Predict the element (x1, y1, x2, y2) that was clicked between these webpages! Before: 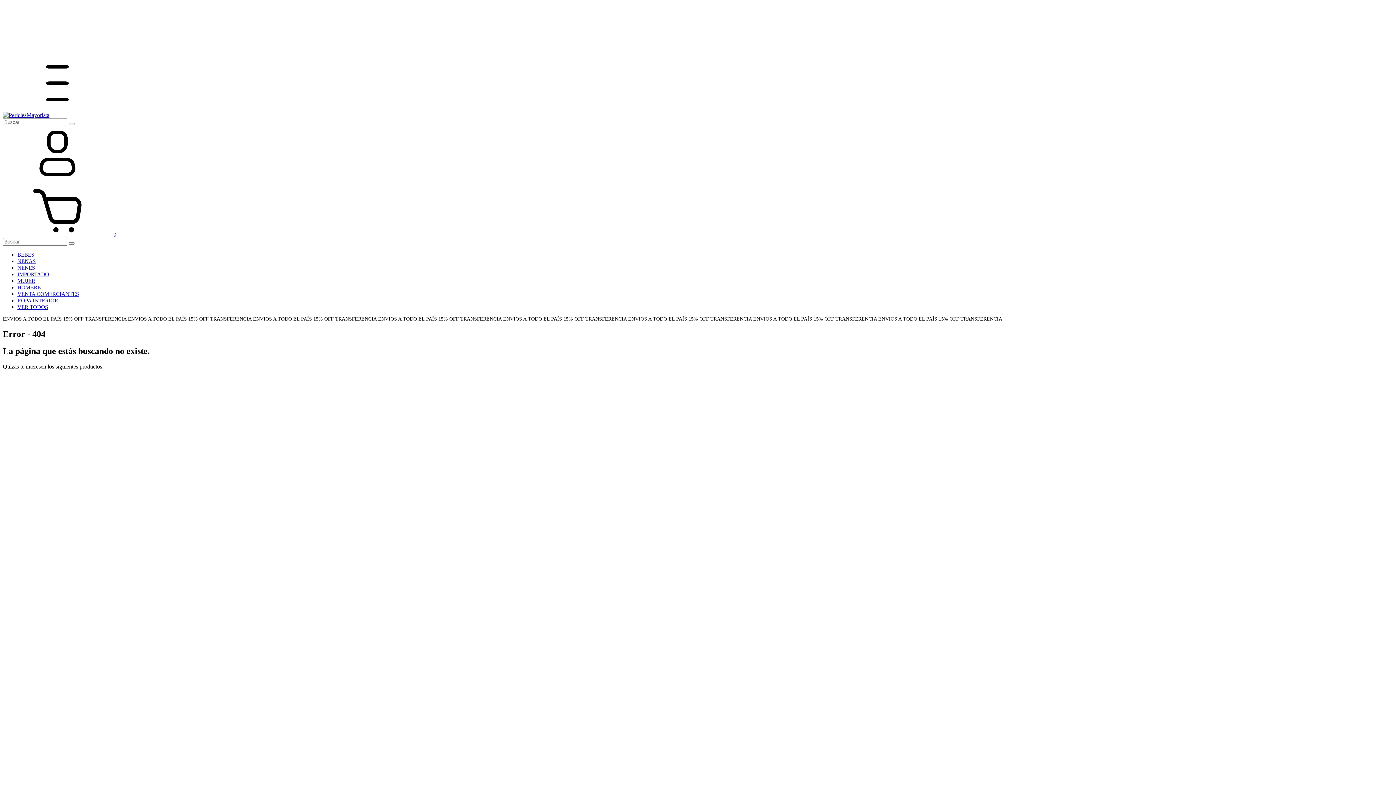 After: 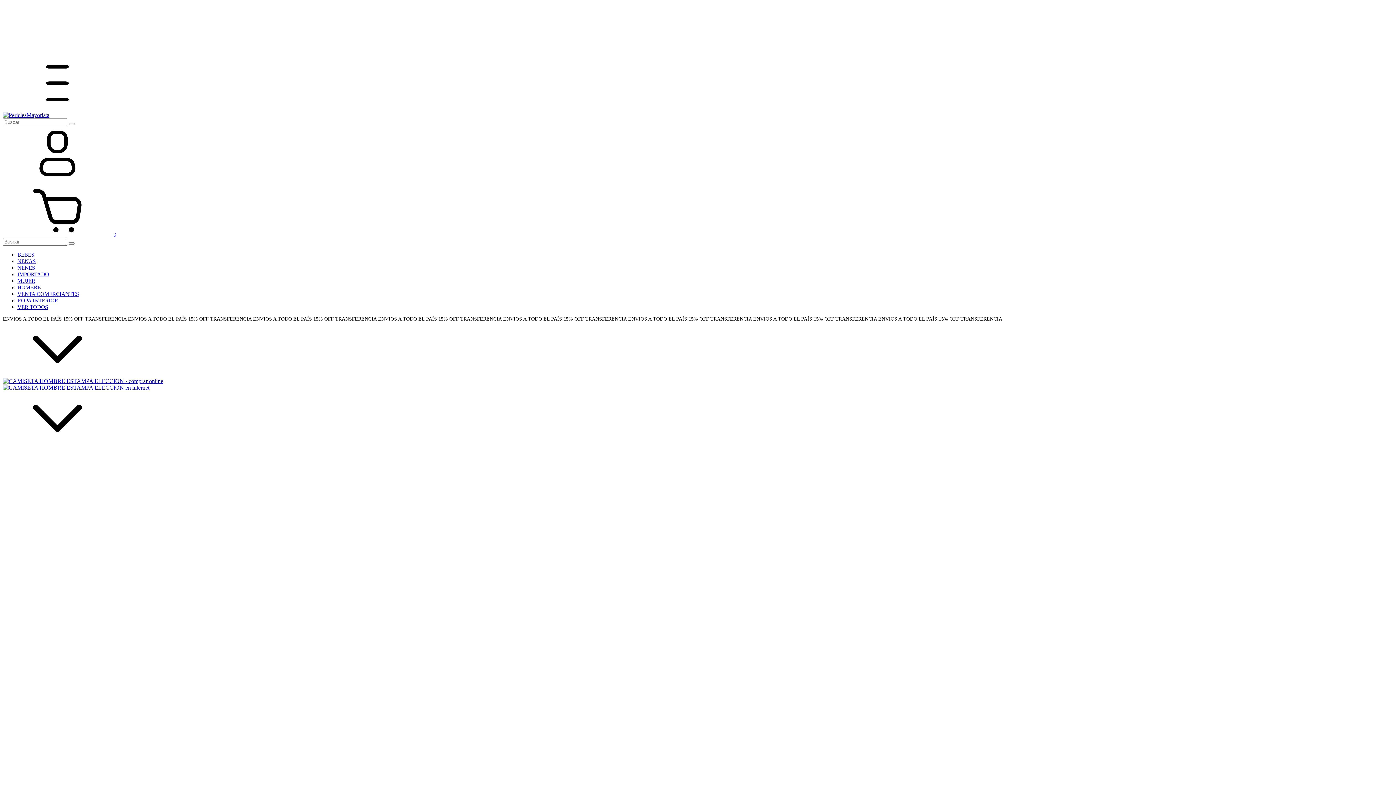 Action: label: CAMISETA HOMBRE ESTAMPA ELECCION bbox: (2, 757, 789, 763)